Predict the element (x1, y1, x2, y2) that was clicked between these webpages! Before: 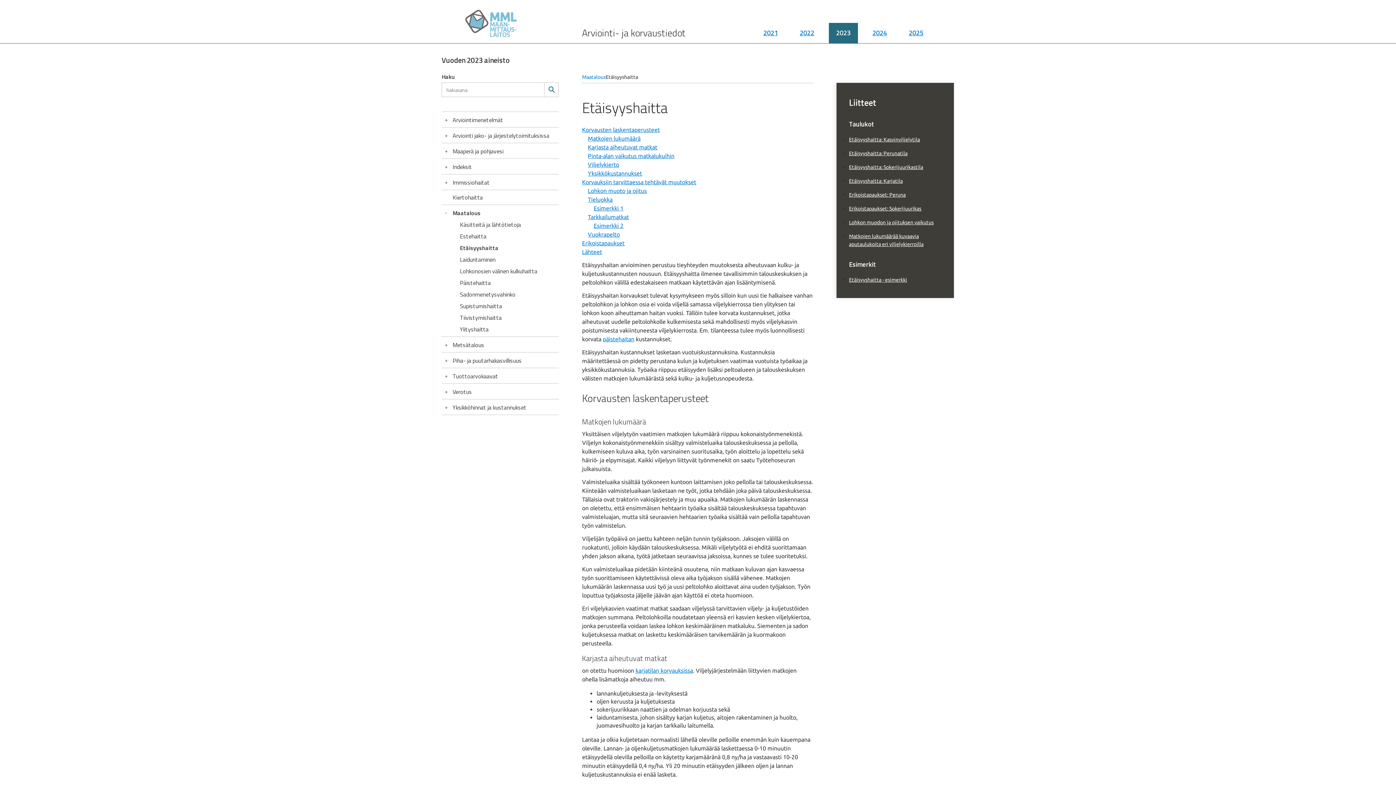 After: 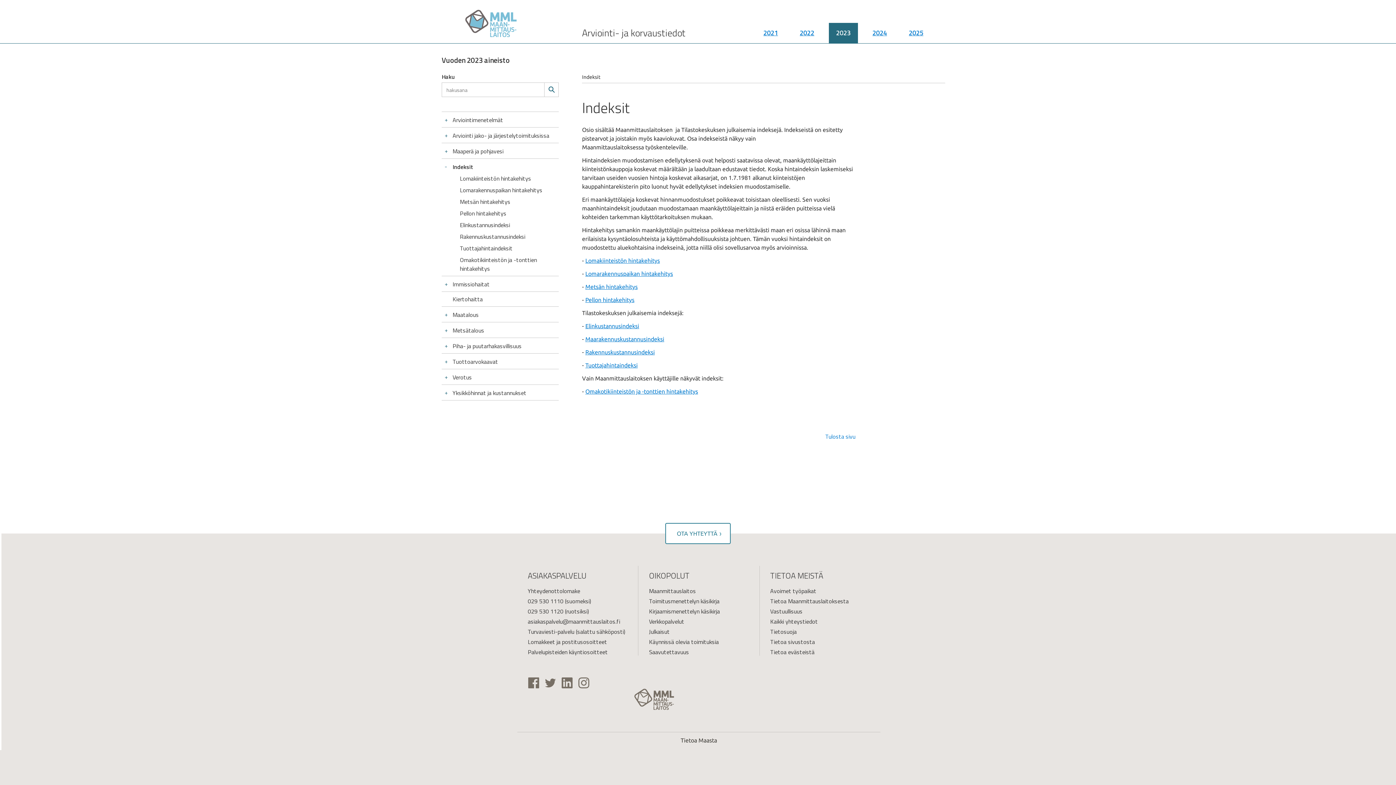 Action: label: Indeksit bbox: (452, 159, 558, 174)